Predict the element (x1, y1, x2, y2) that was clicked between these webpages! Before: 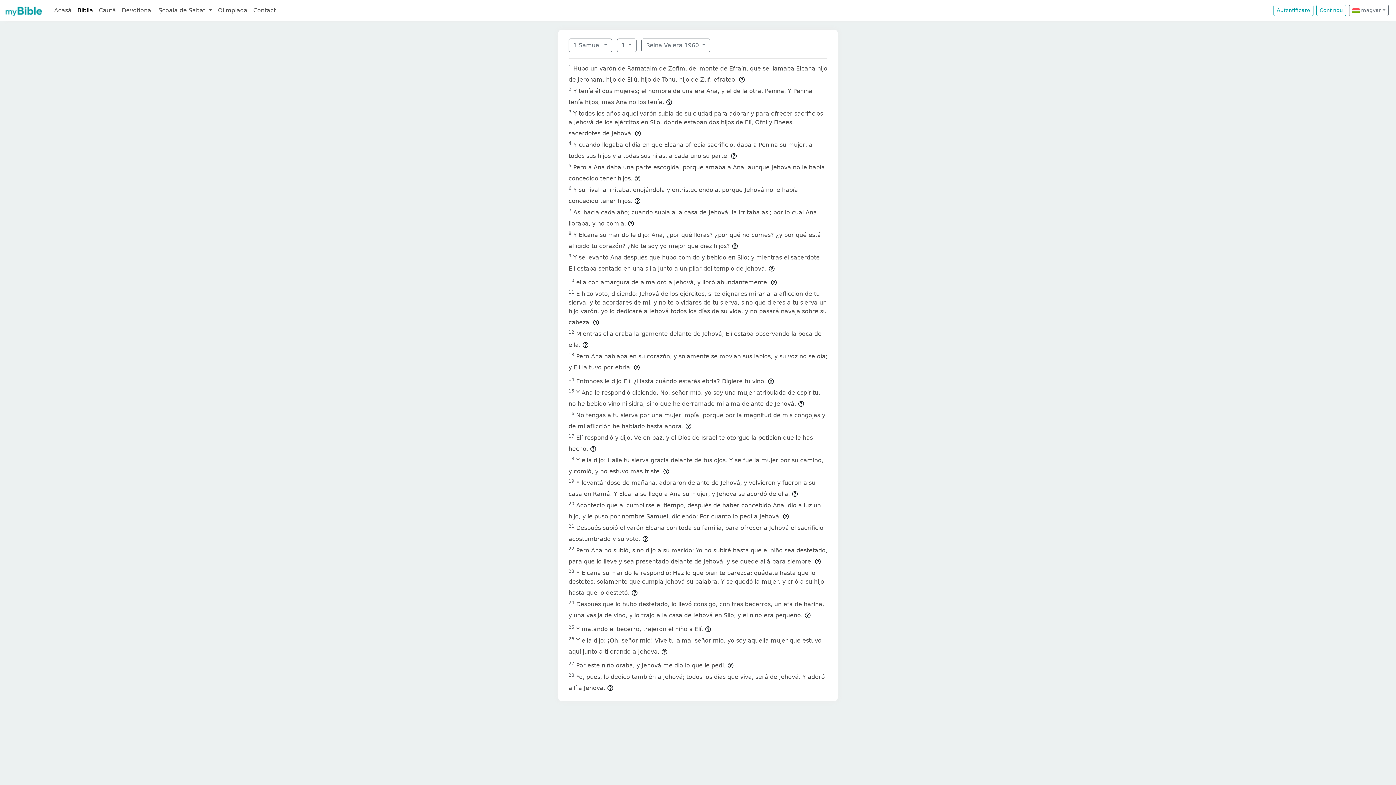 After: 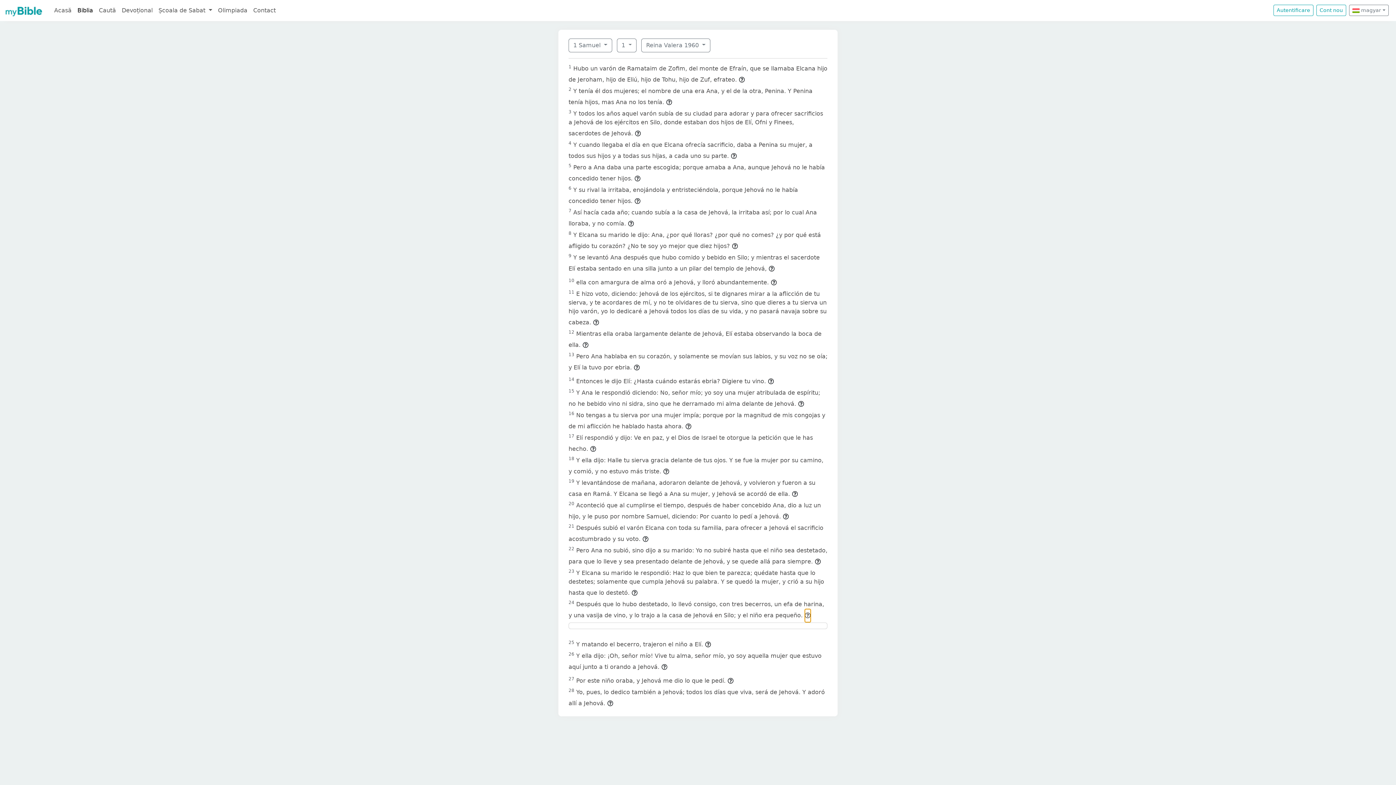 Action: bbox: (804, 608, 811, 622)